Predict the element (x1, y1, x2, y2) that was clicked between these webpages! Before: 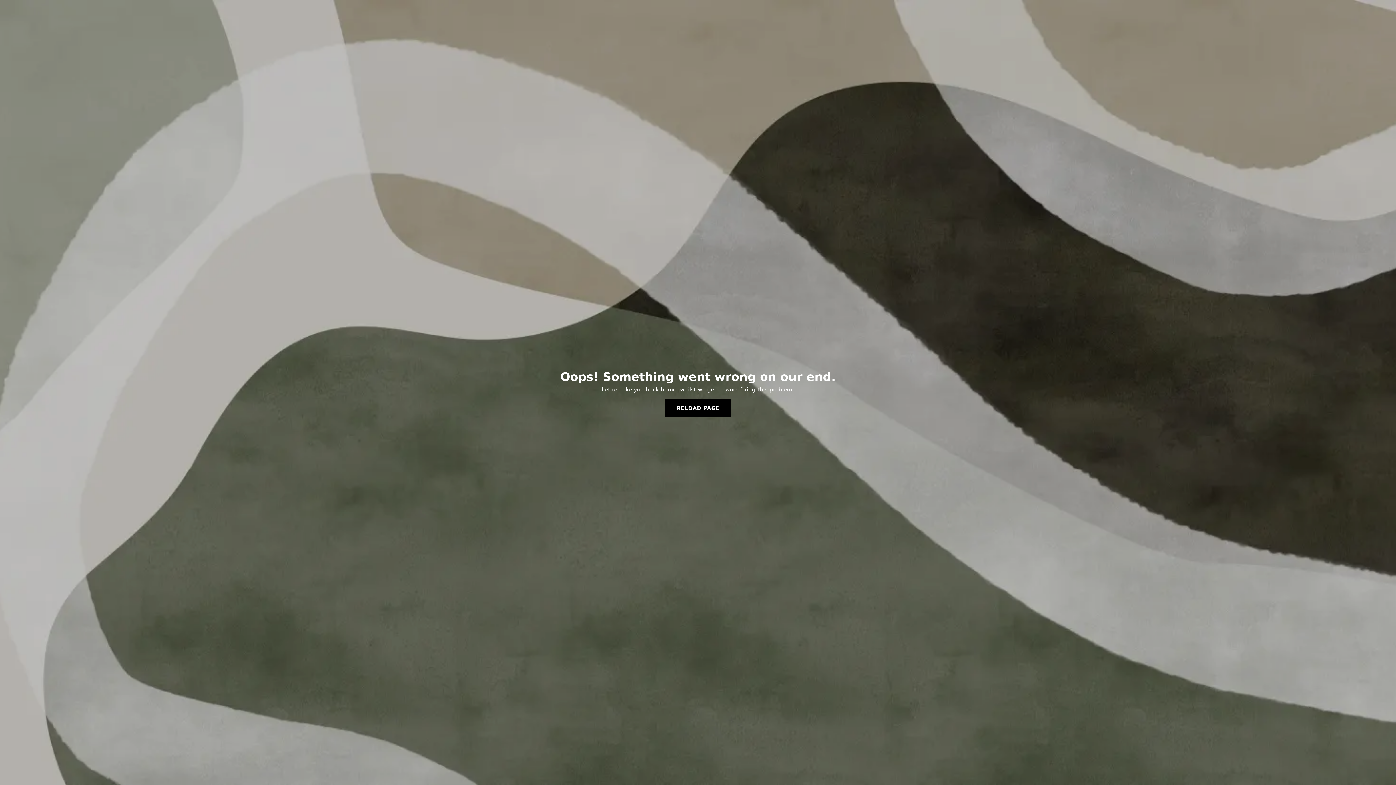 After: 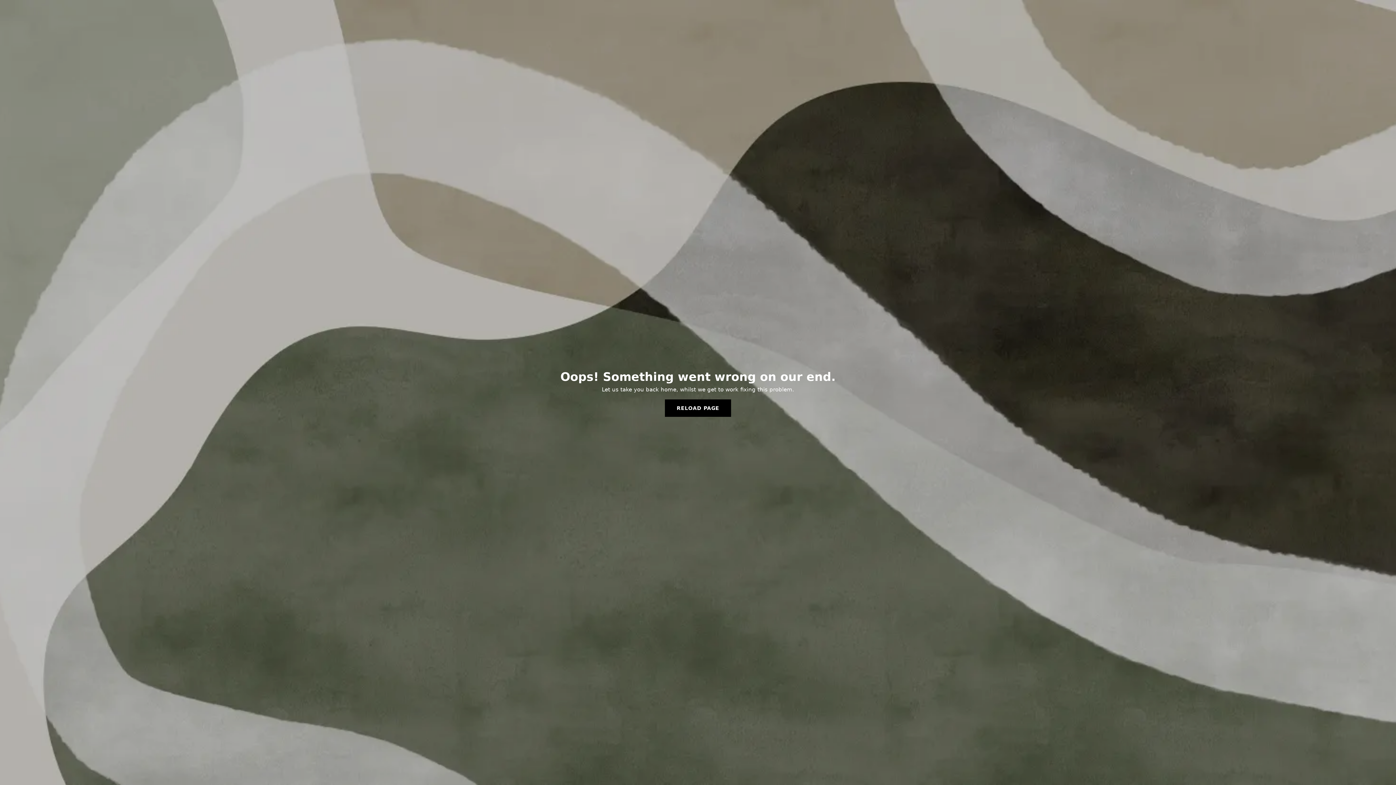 Action: bbox: (665, 399, 731, 417) label: RELOAD PAGE